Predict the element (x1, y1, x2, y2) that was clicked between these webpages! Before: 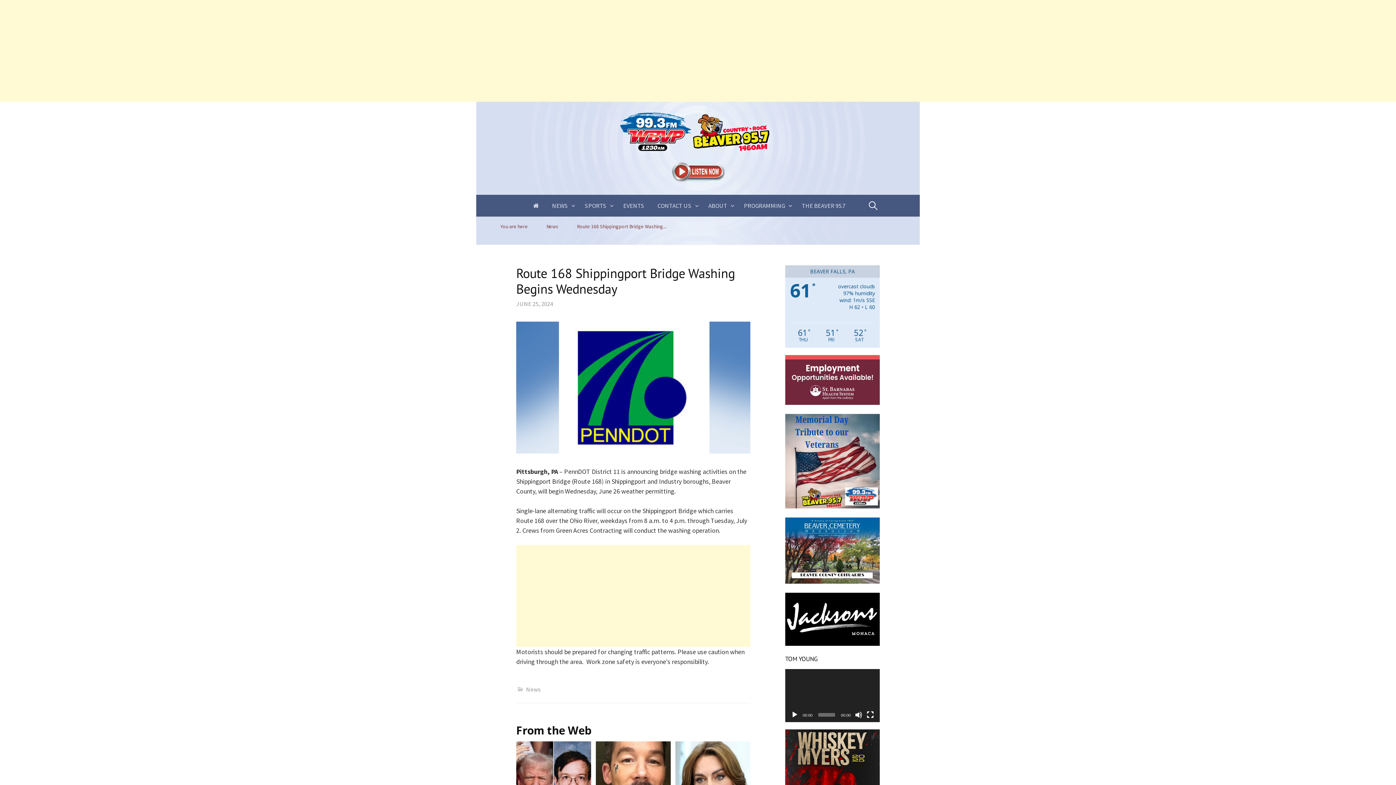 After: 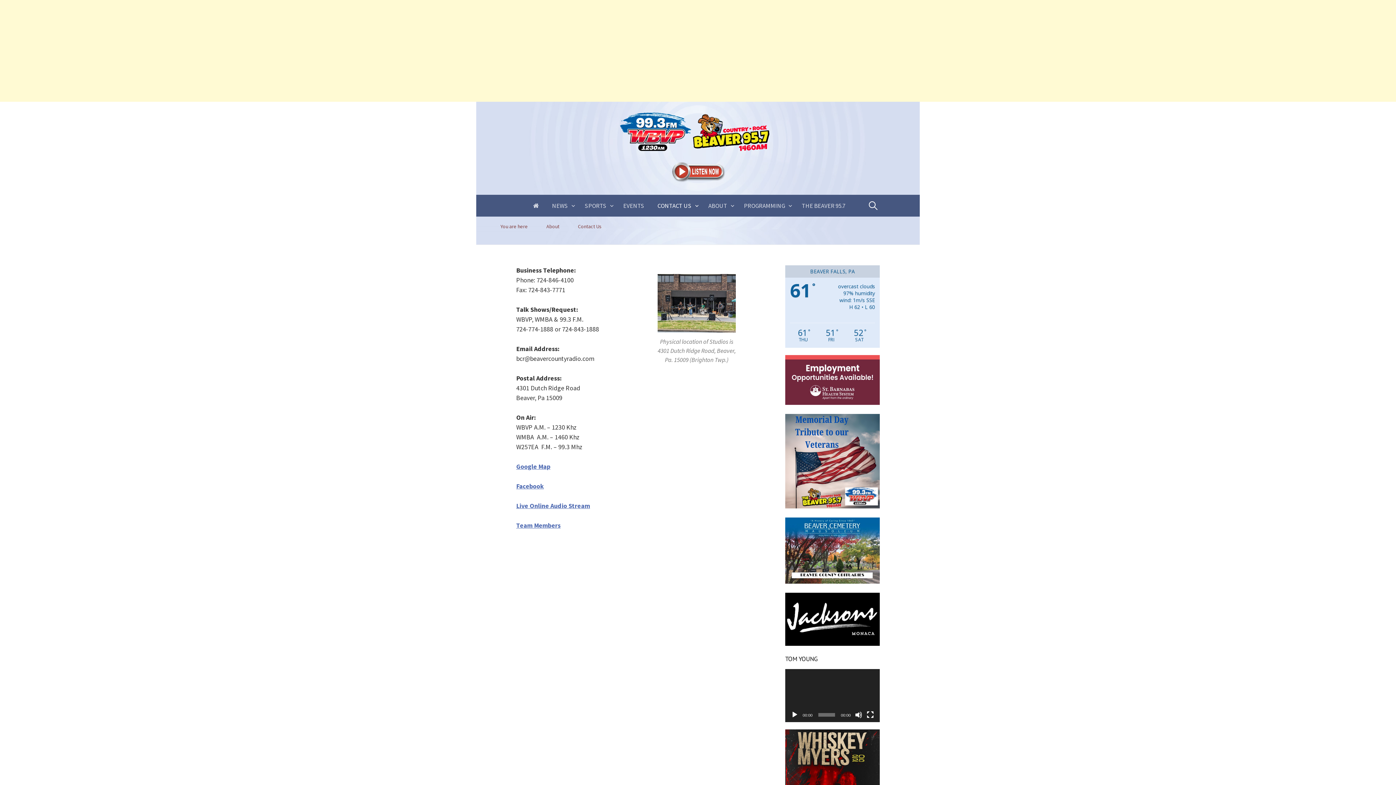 Action: bbox: (651, 194, 702, 216) label: CONTACT US